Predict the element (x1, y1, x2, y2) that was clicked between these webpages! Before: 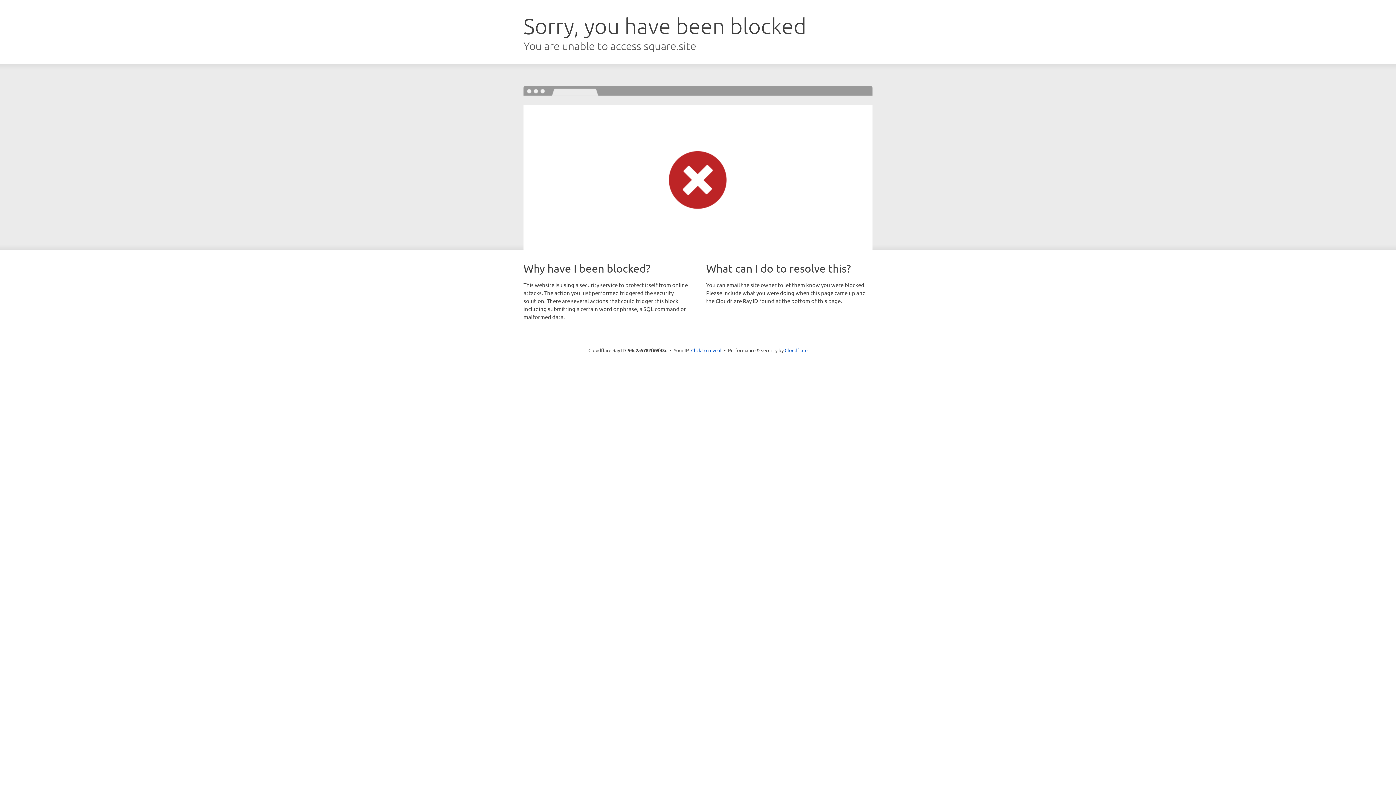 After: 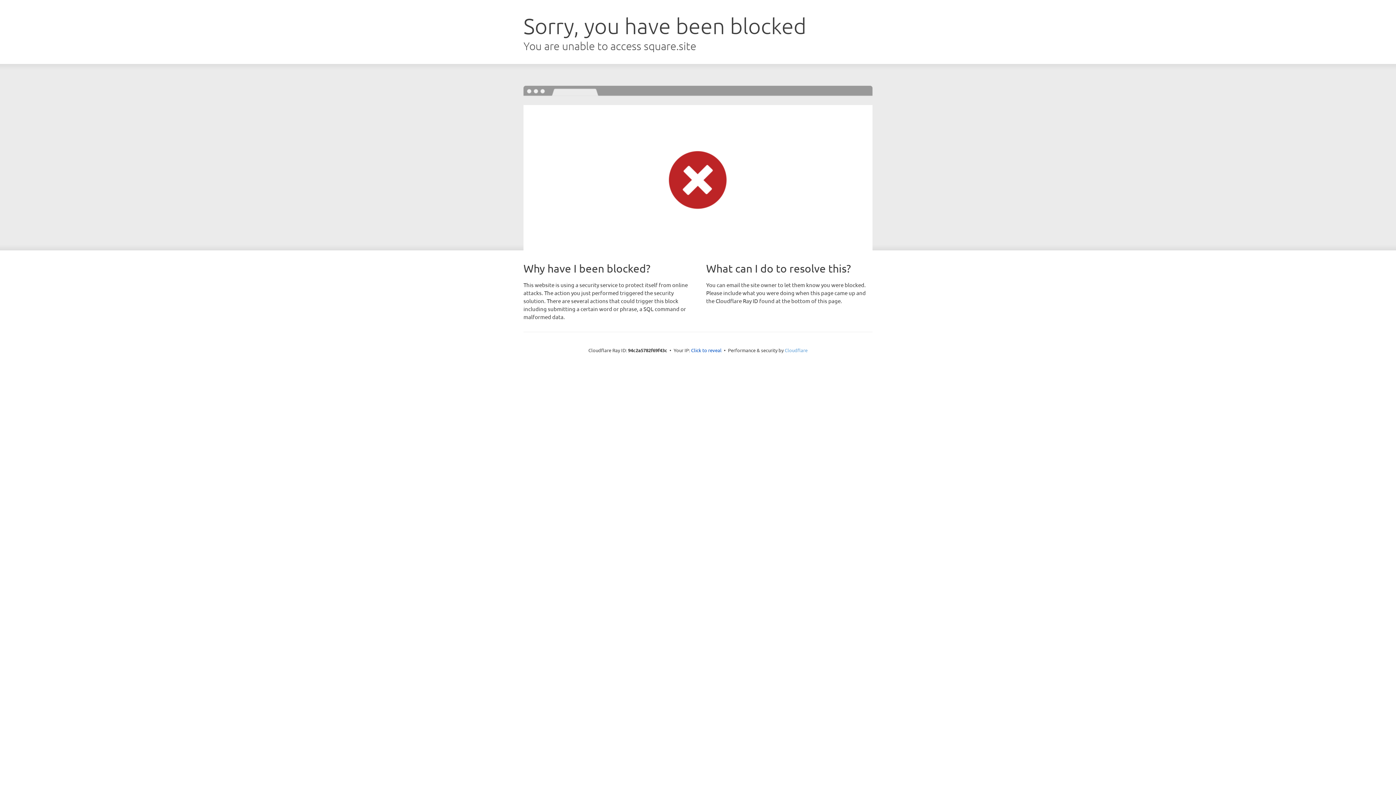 Action: bbox: (784, 347, 807, 353) label: Cloudflare